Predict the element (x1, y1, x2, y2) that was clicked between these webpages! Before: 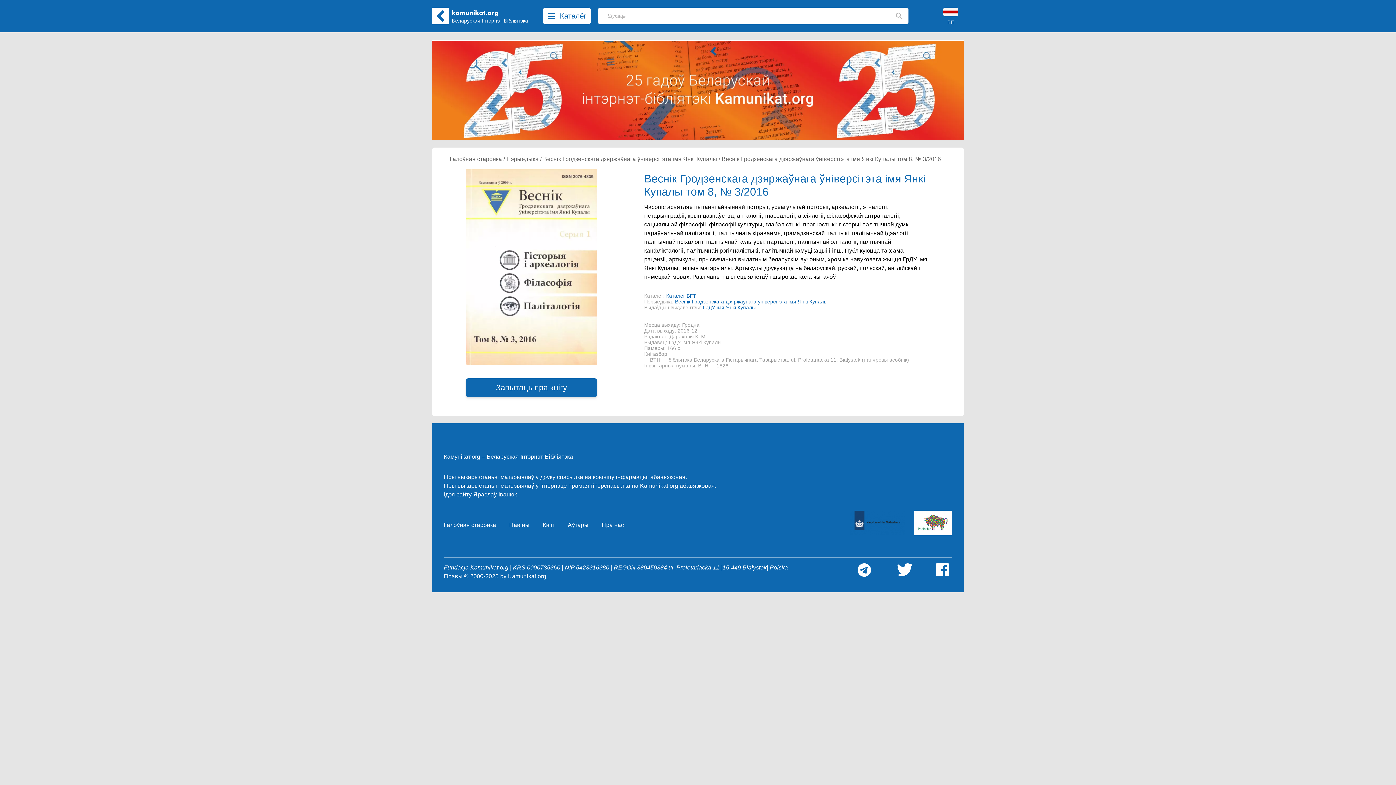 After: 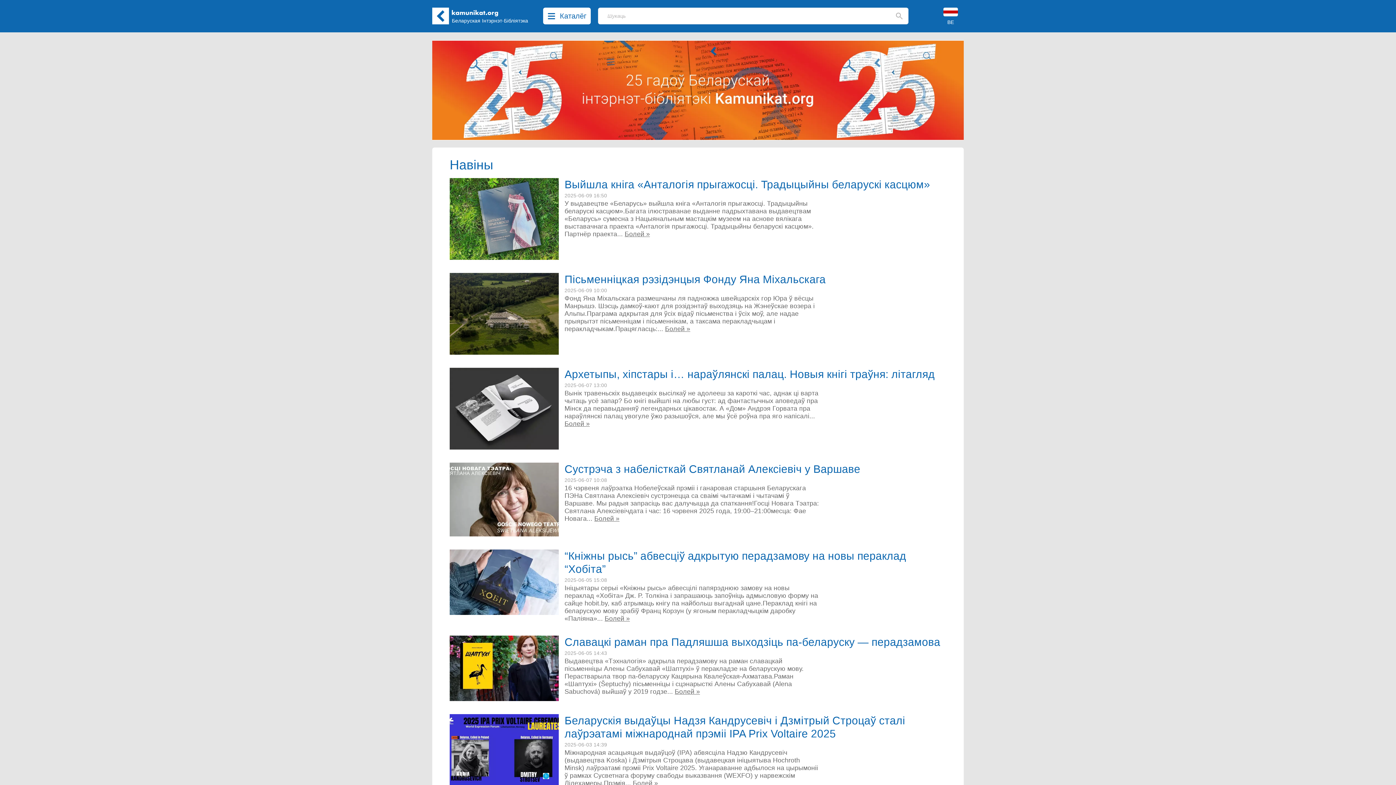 Action: bbox: (509, 522, 529, 528) label: Навіны